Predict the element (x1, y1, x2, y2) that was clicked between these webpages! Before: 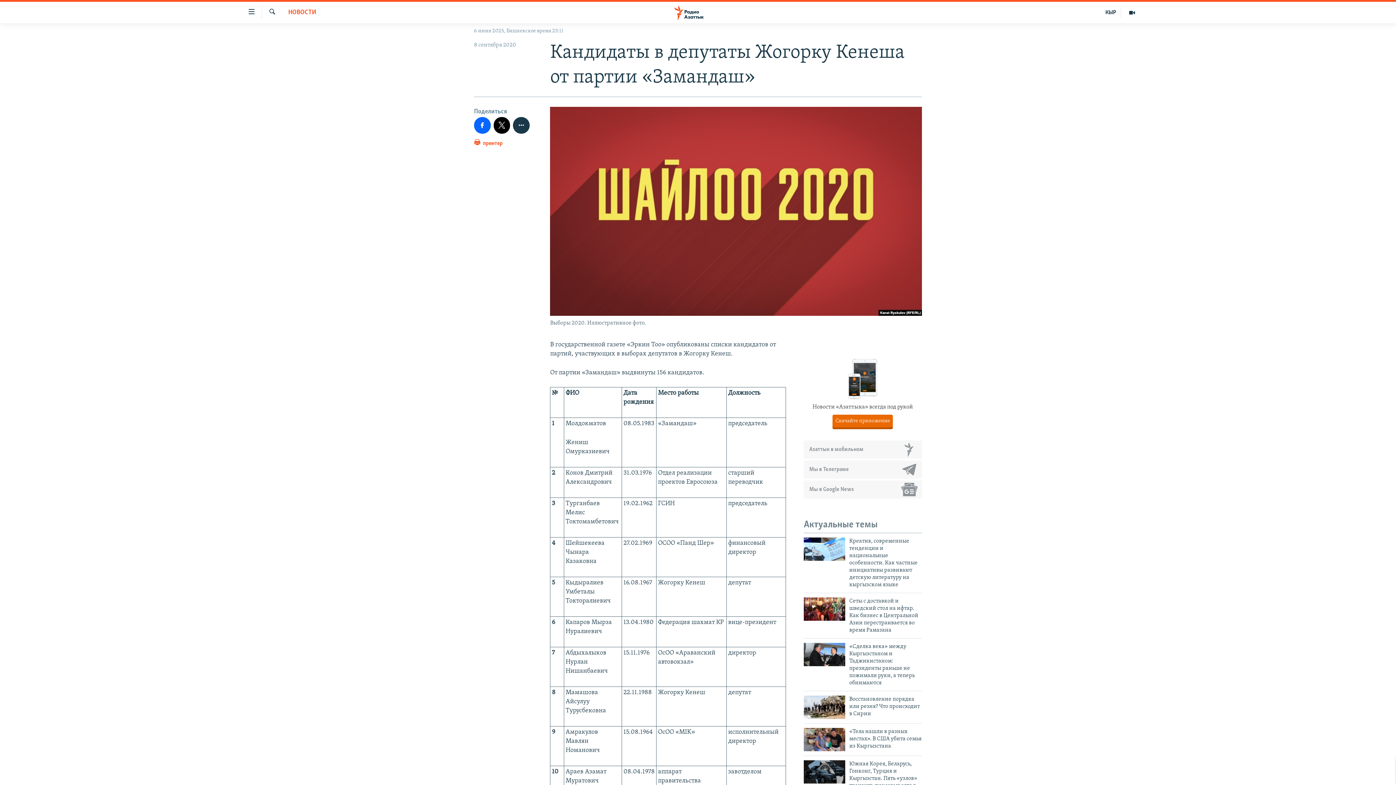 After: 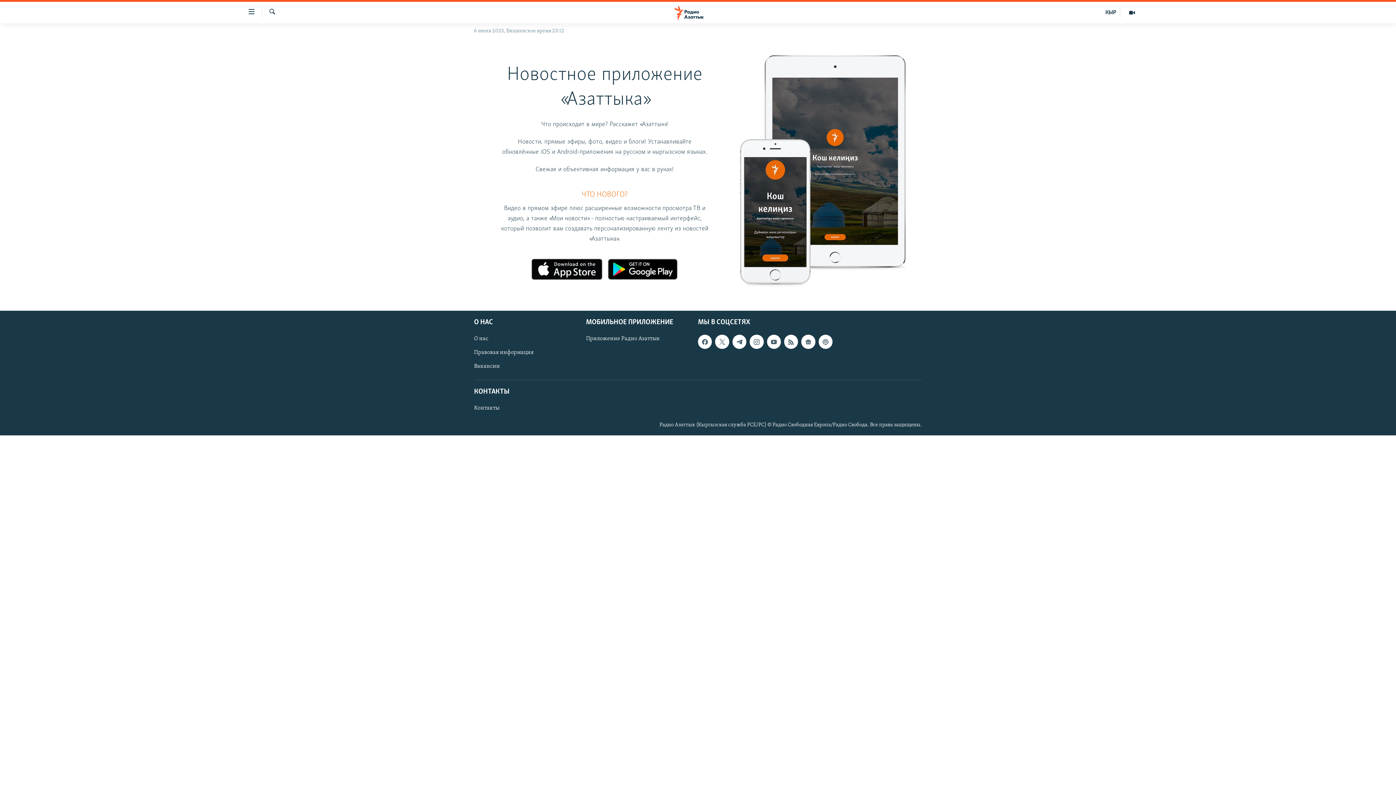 Action: bbox: (832, 415, 893, 427) label: Скачайте приложение